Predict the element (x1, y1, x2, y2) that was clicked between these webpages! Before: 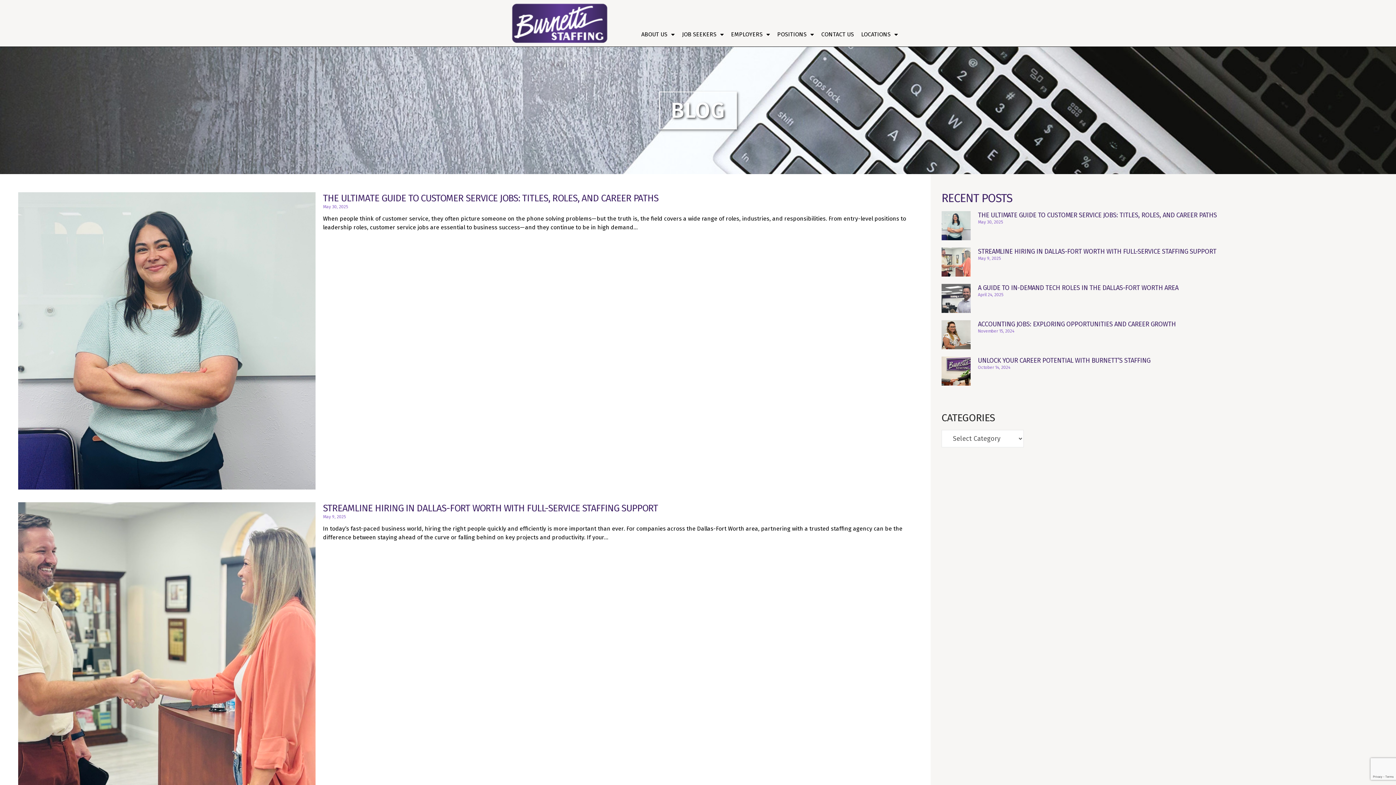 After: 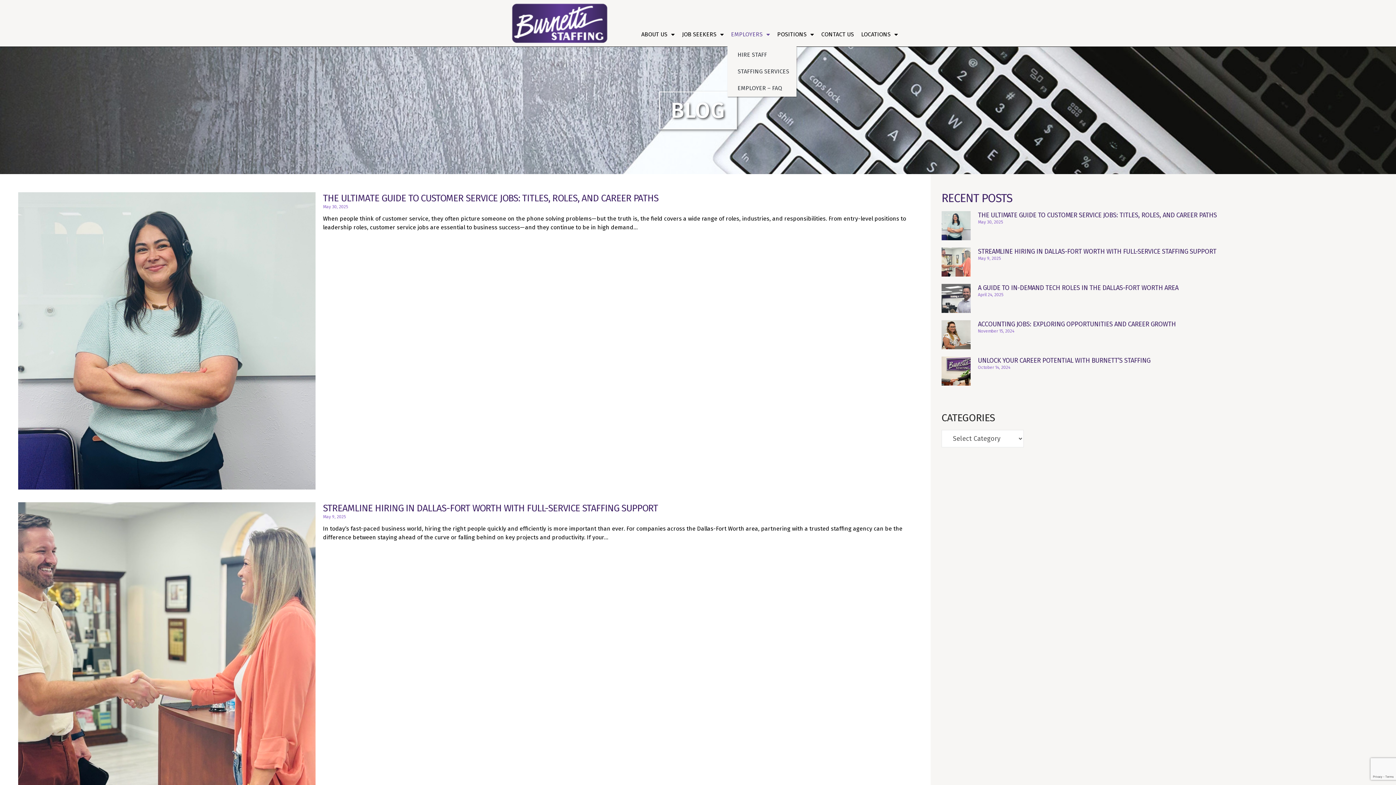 Action: bbox: (727, 26, 773, 42) label: EMPLOYERS